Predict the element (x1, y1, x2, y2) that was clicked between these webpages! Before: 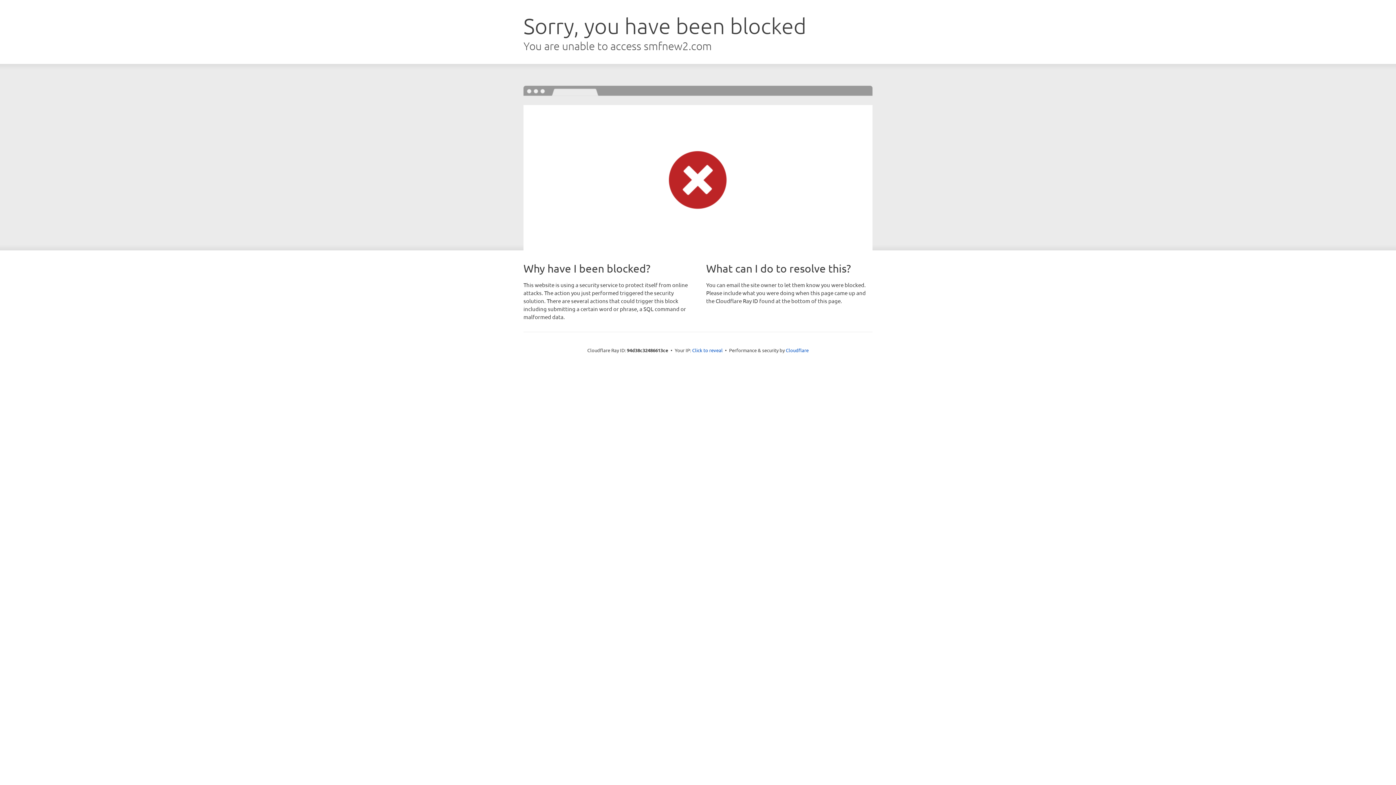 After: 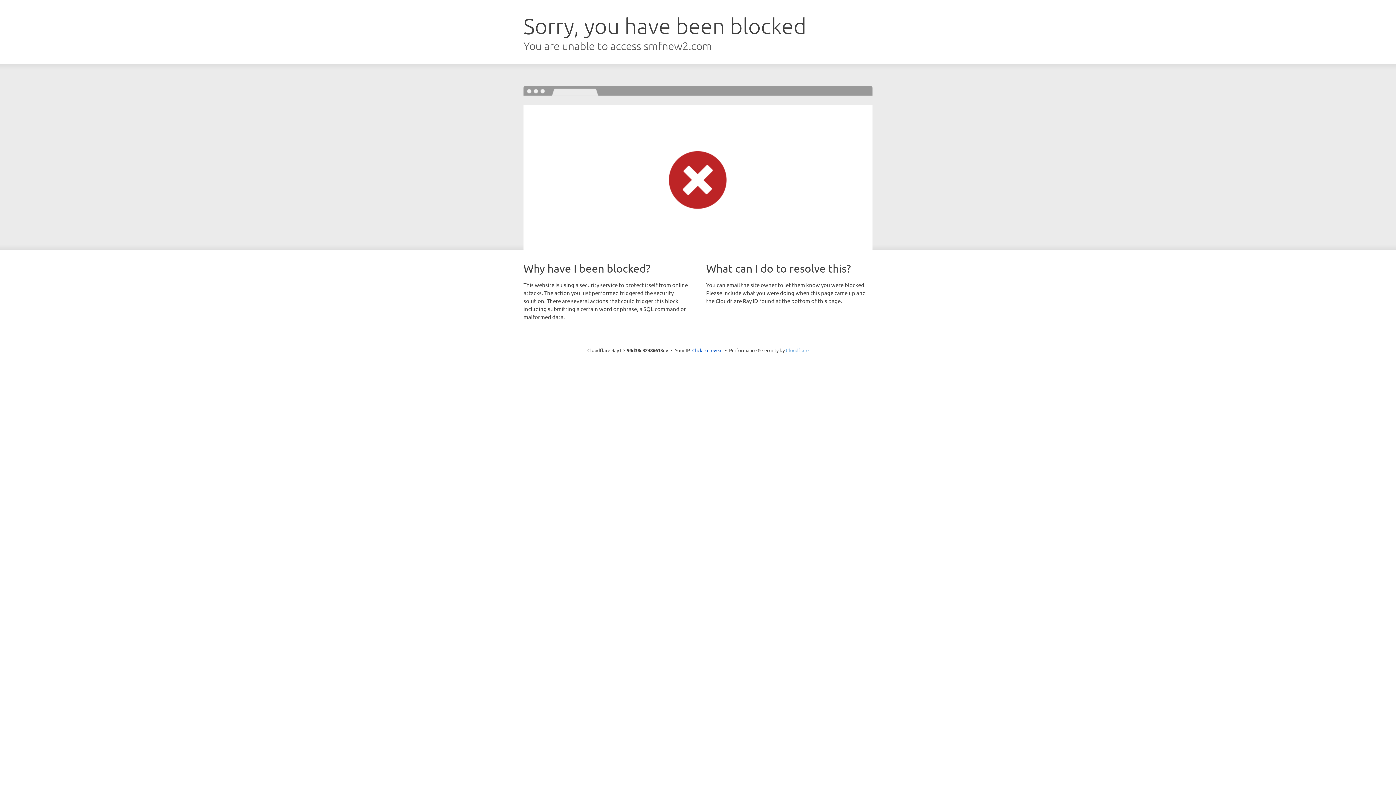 Action: label: Cloudflare bbox: (786, 347, 808, 353)